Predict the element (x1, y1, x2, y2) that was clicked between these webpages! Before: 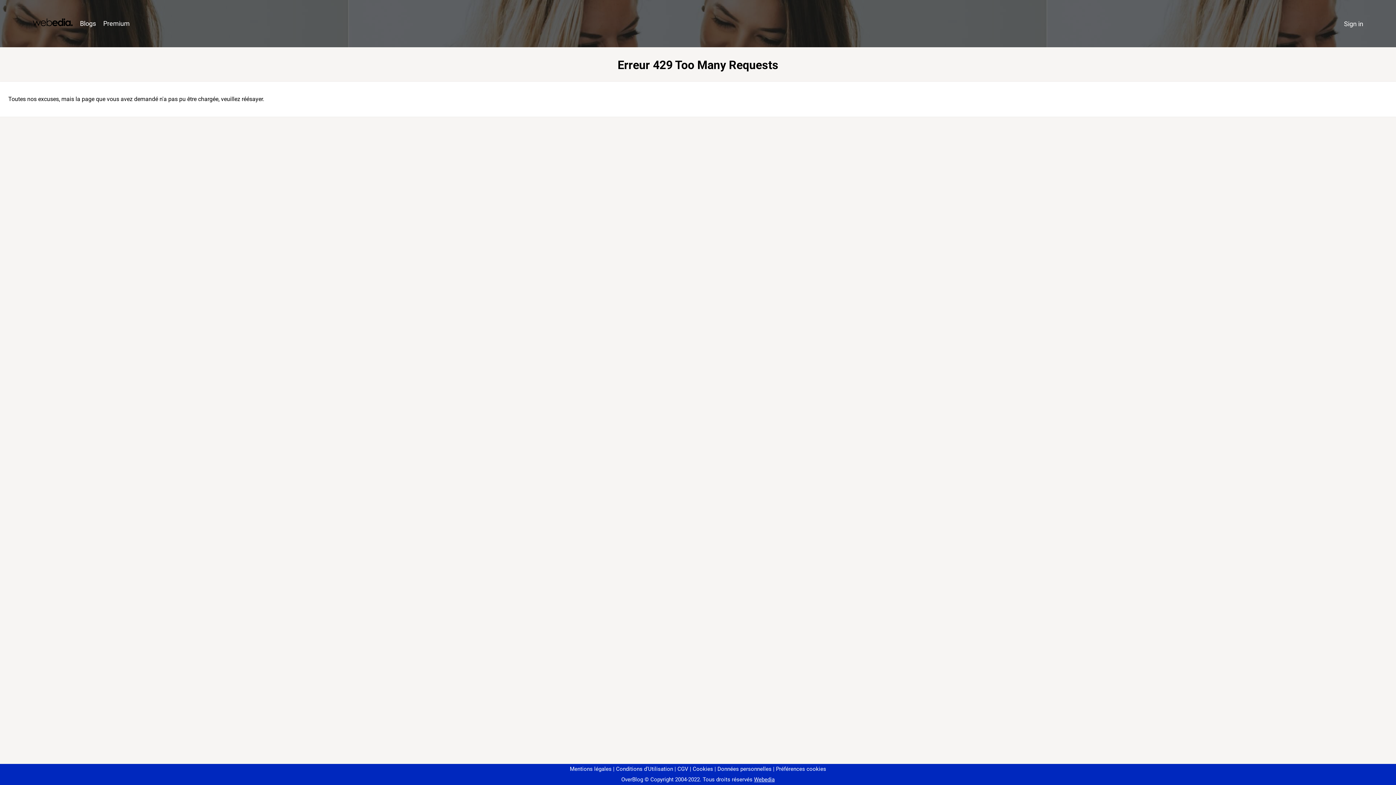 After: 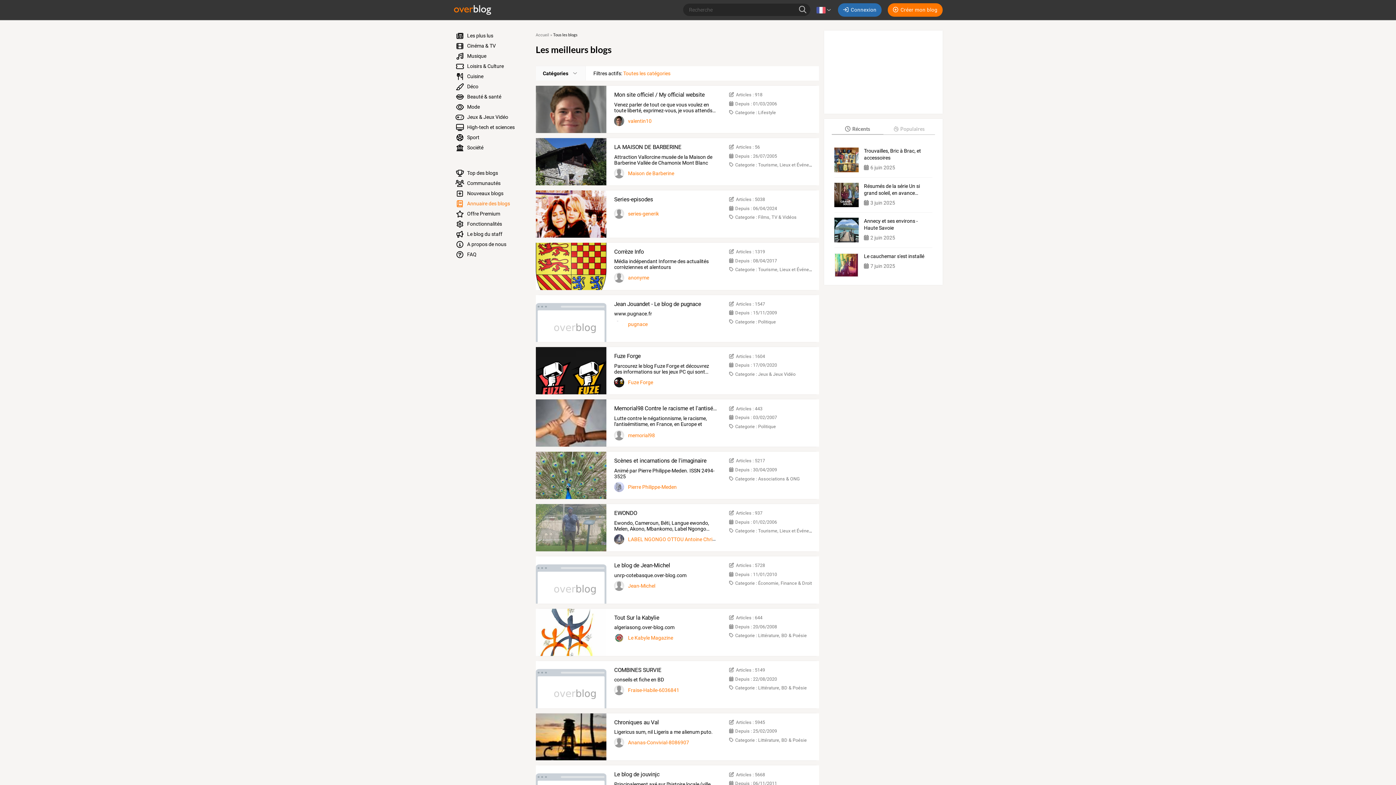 Action: bbox: (76, 16, 99, 31) label: Blogs